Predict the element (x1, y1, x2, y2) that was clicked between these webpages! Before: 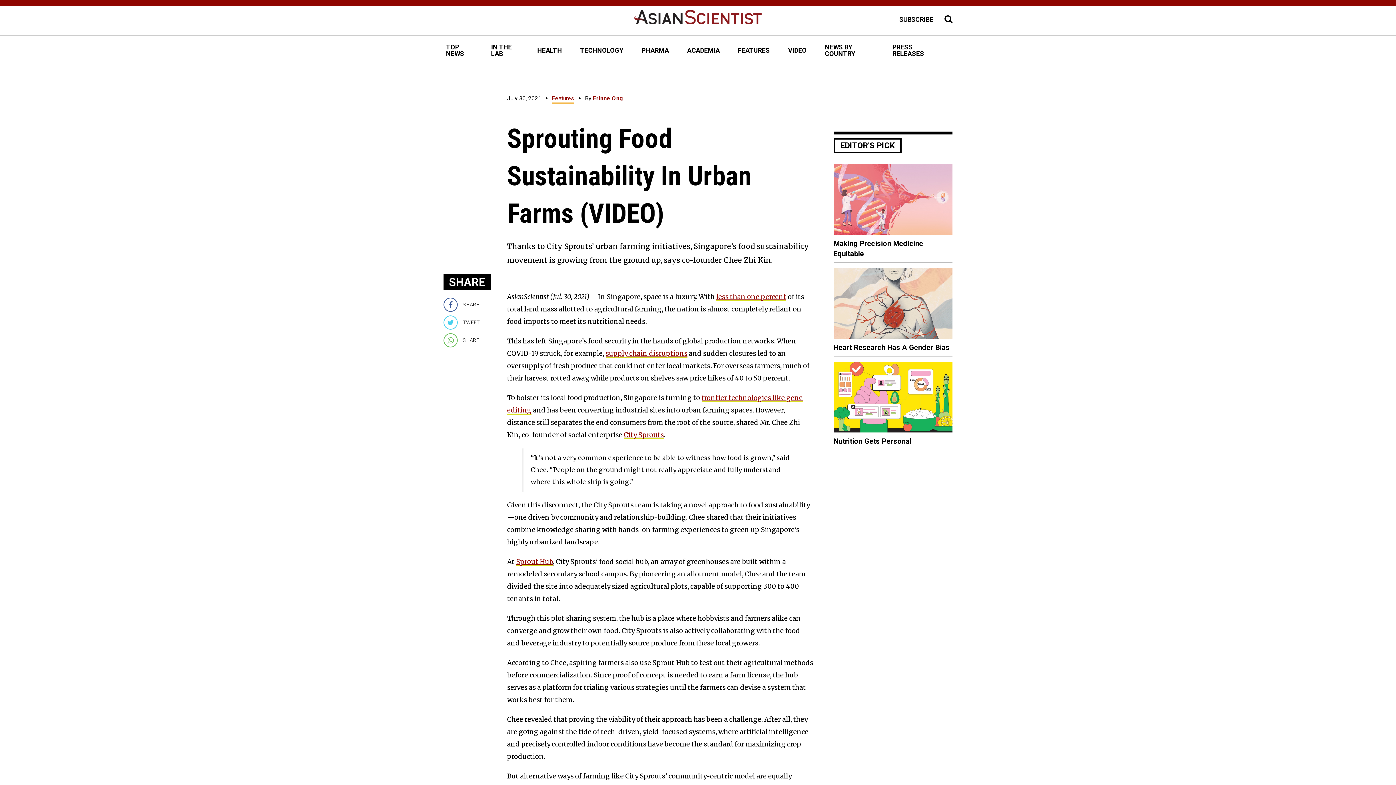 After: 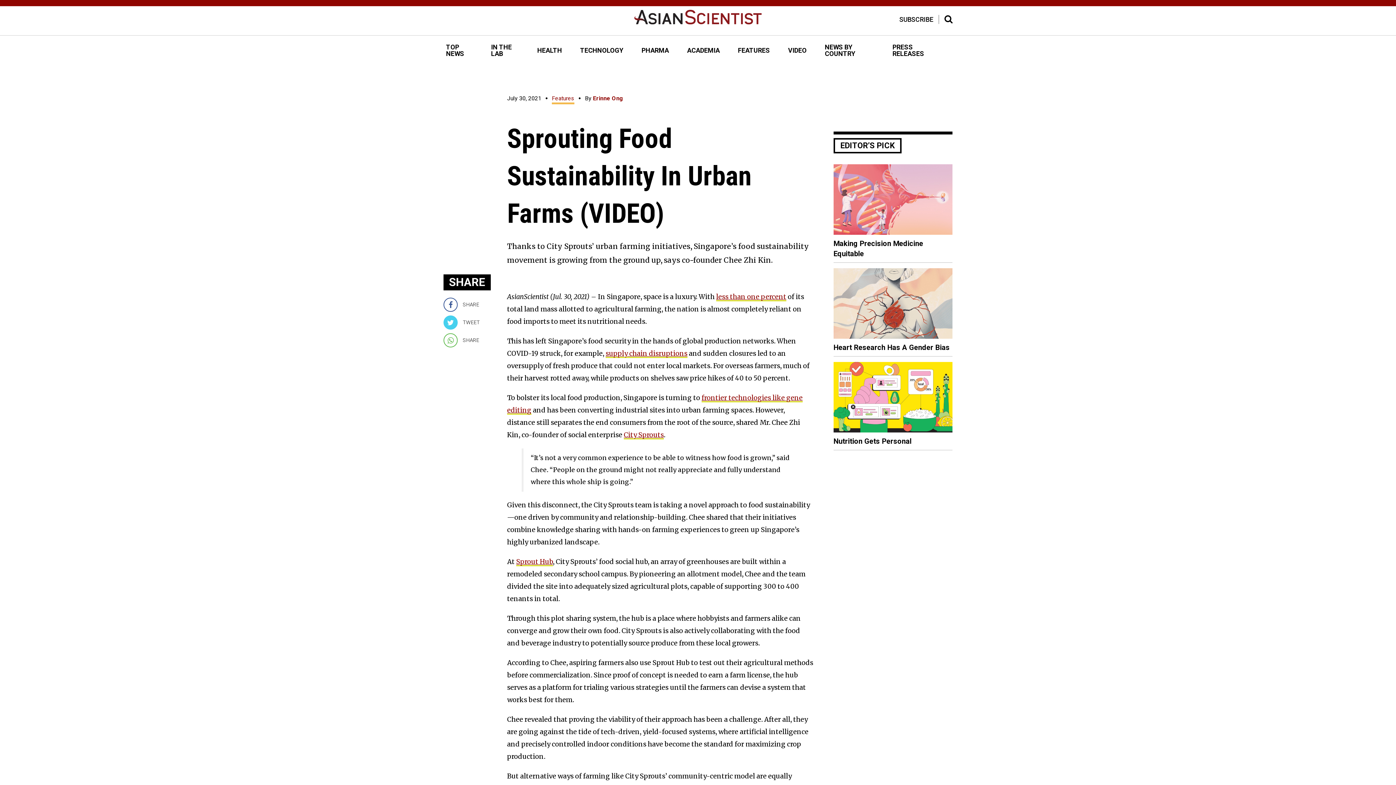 Action: label: TWEET bbox: (443, 315, 505, 329)